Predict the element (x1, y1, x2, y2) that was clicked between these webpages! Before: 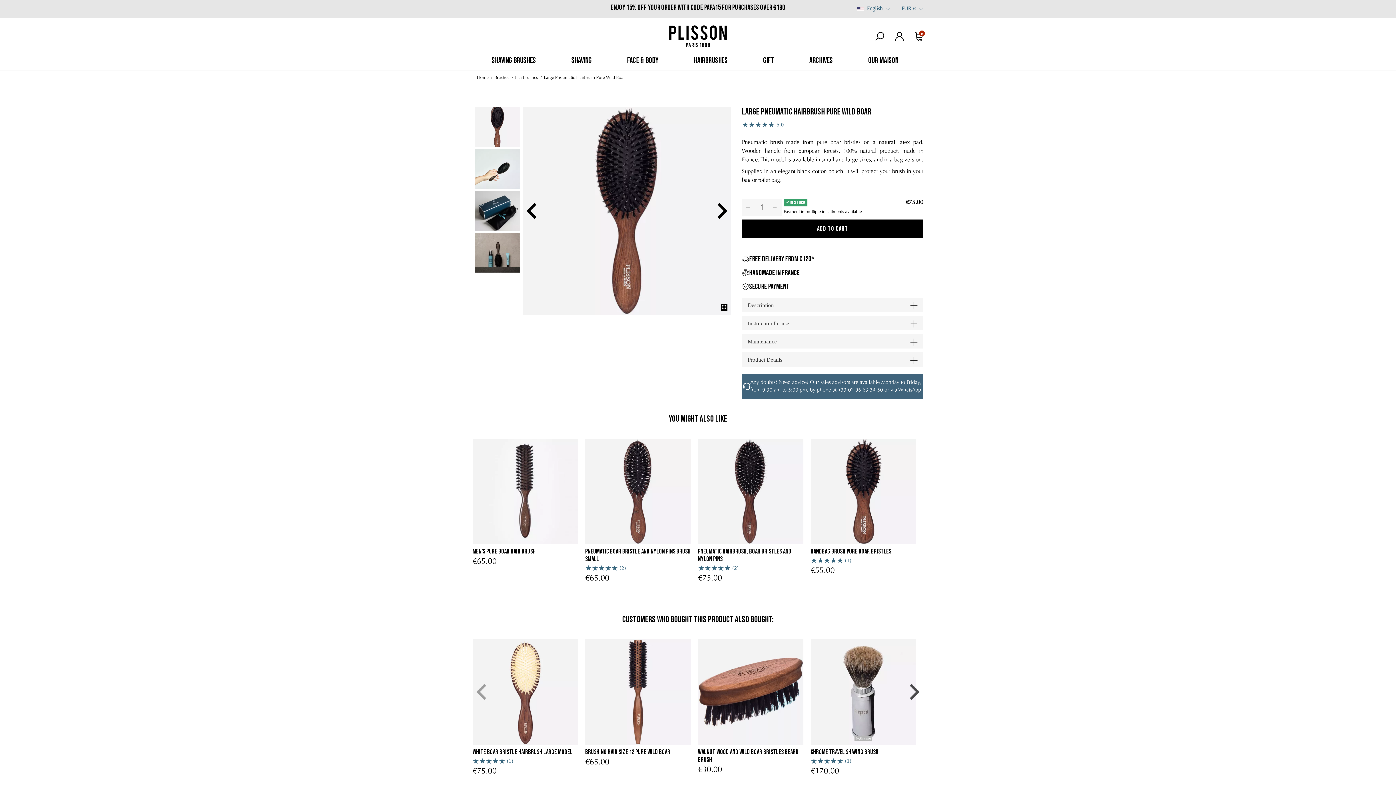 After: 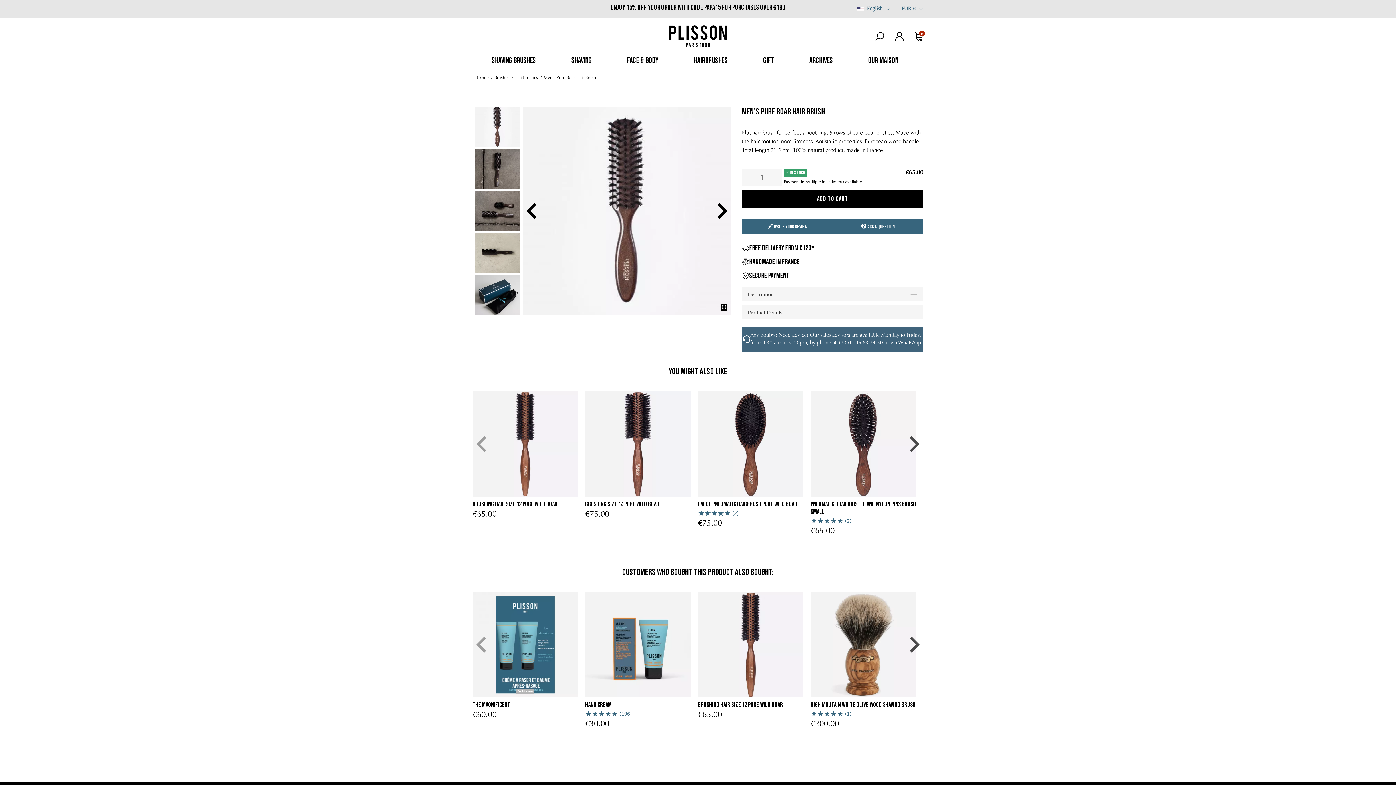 Action: bbox: (472, 438, 578, 544)